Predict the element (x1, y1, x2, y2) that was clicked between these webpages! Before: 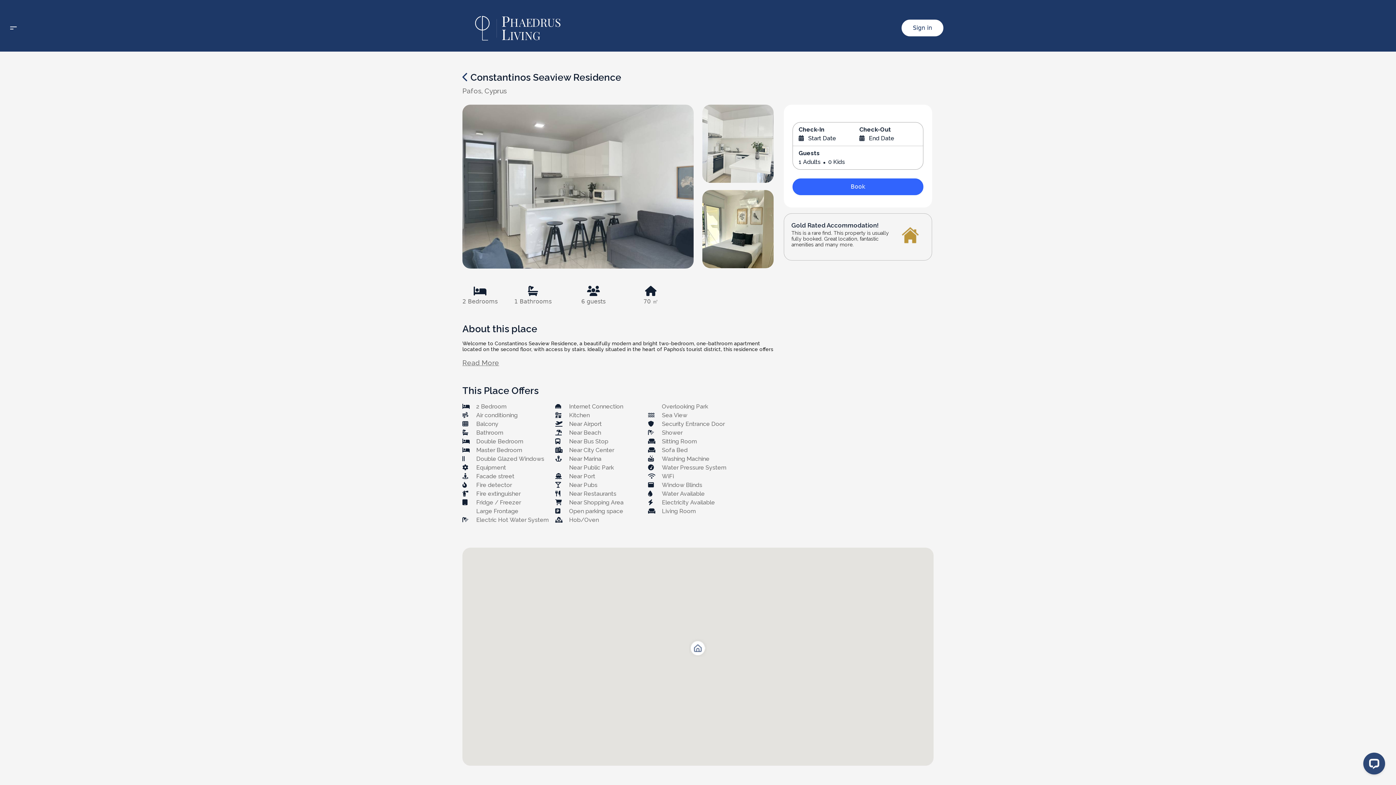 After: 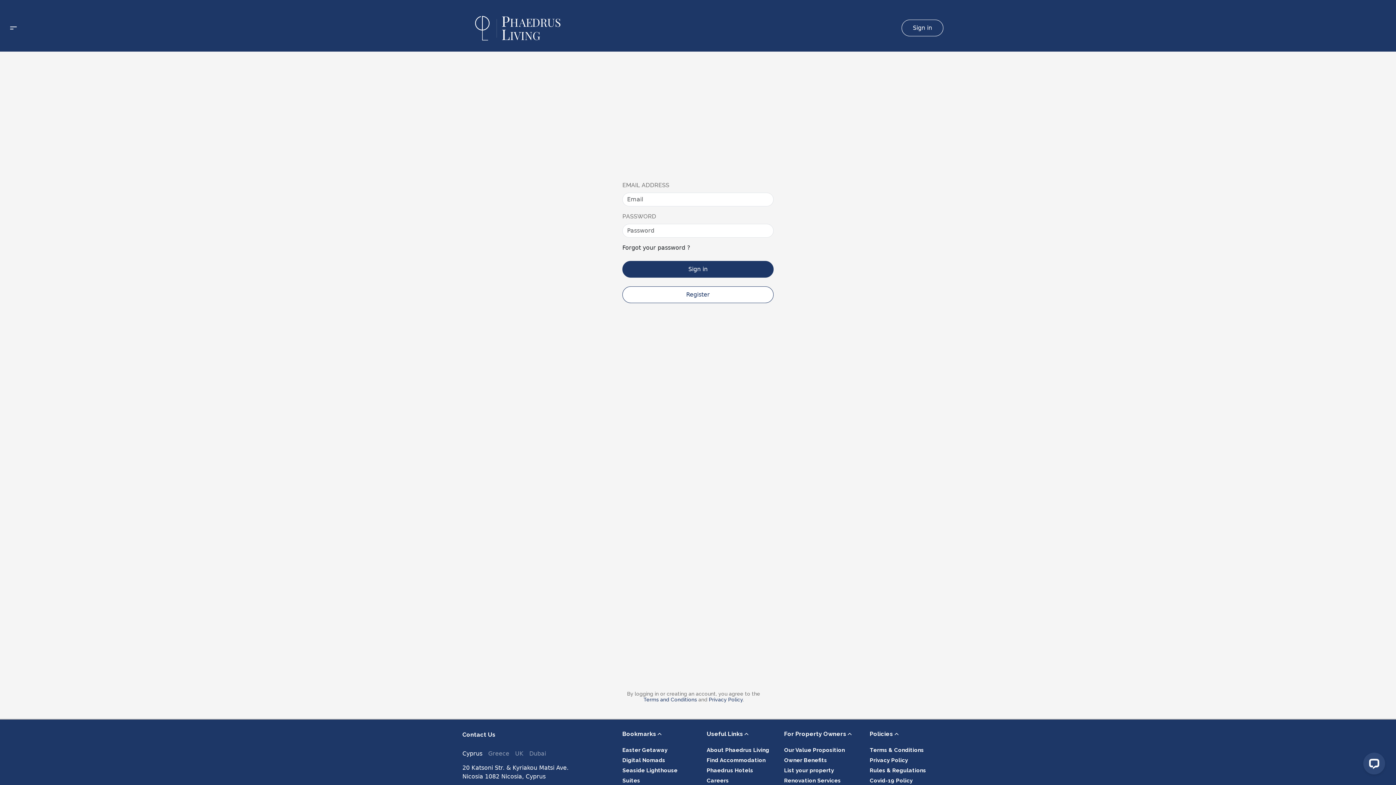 Action: label: Sign in bbox: (901, 19, 943, 36)